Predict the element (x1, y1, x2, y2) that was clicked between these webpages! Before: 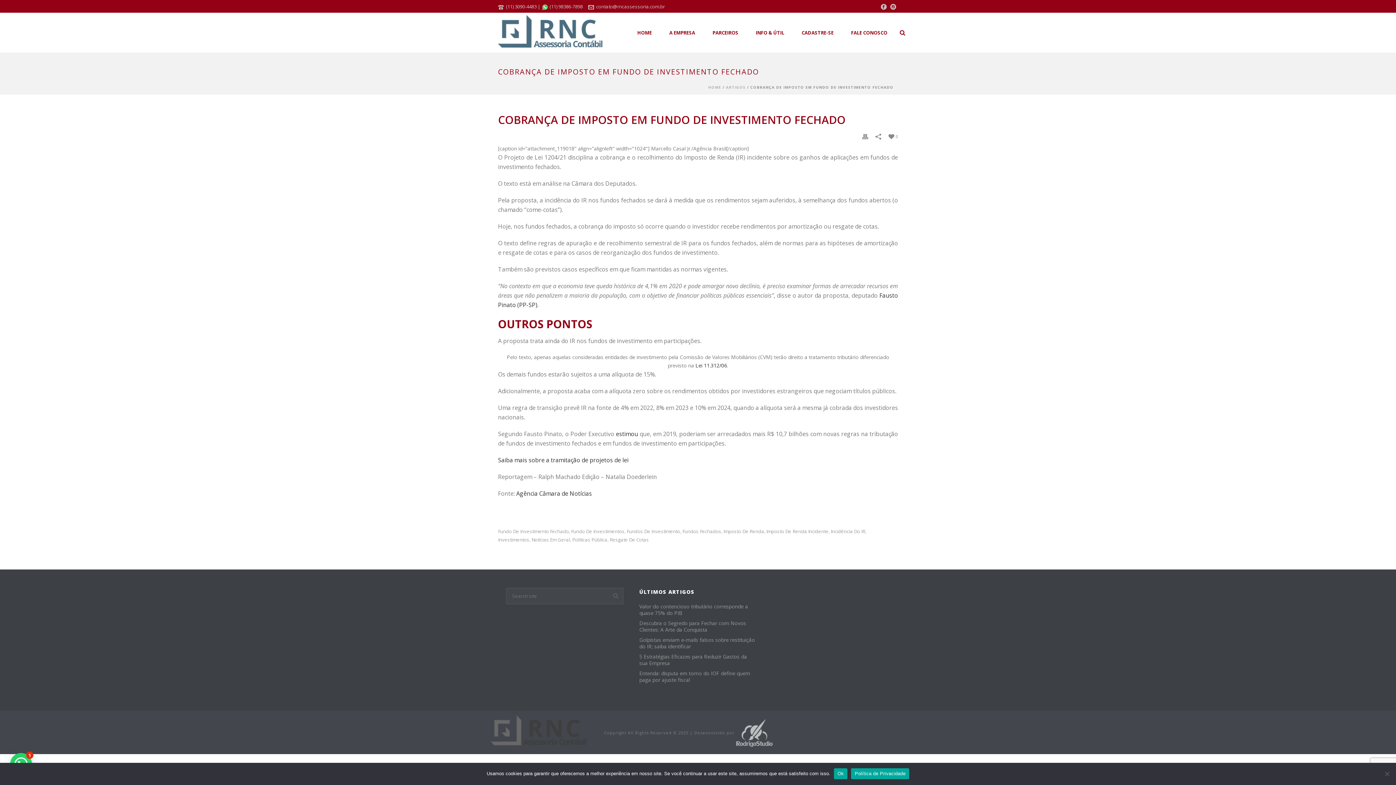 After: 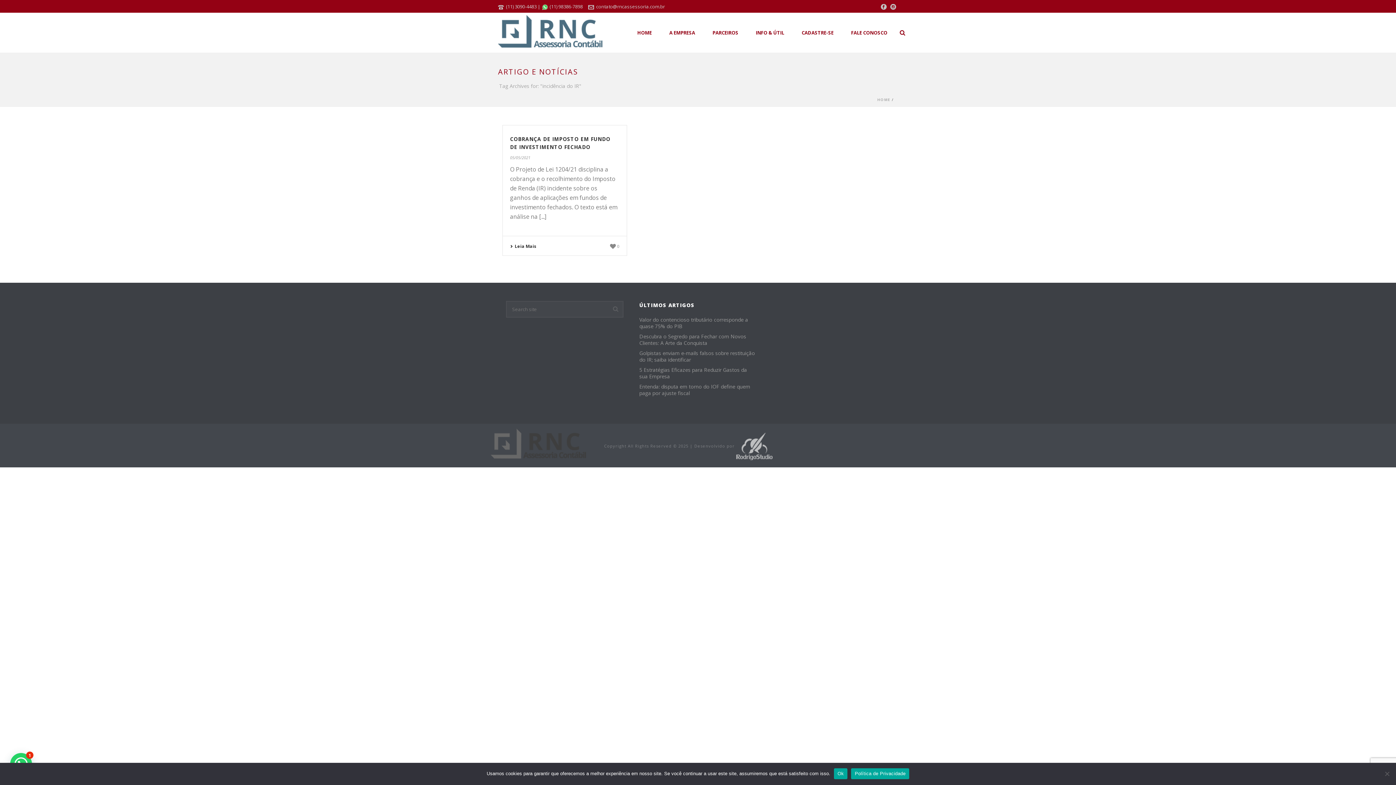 Action: label: Incidência Do IR bbox: (830, 529, 865, 534)